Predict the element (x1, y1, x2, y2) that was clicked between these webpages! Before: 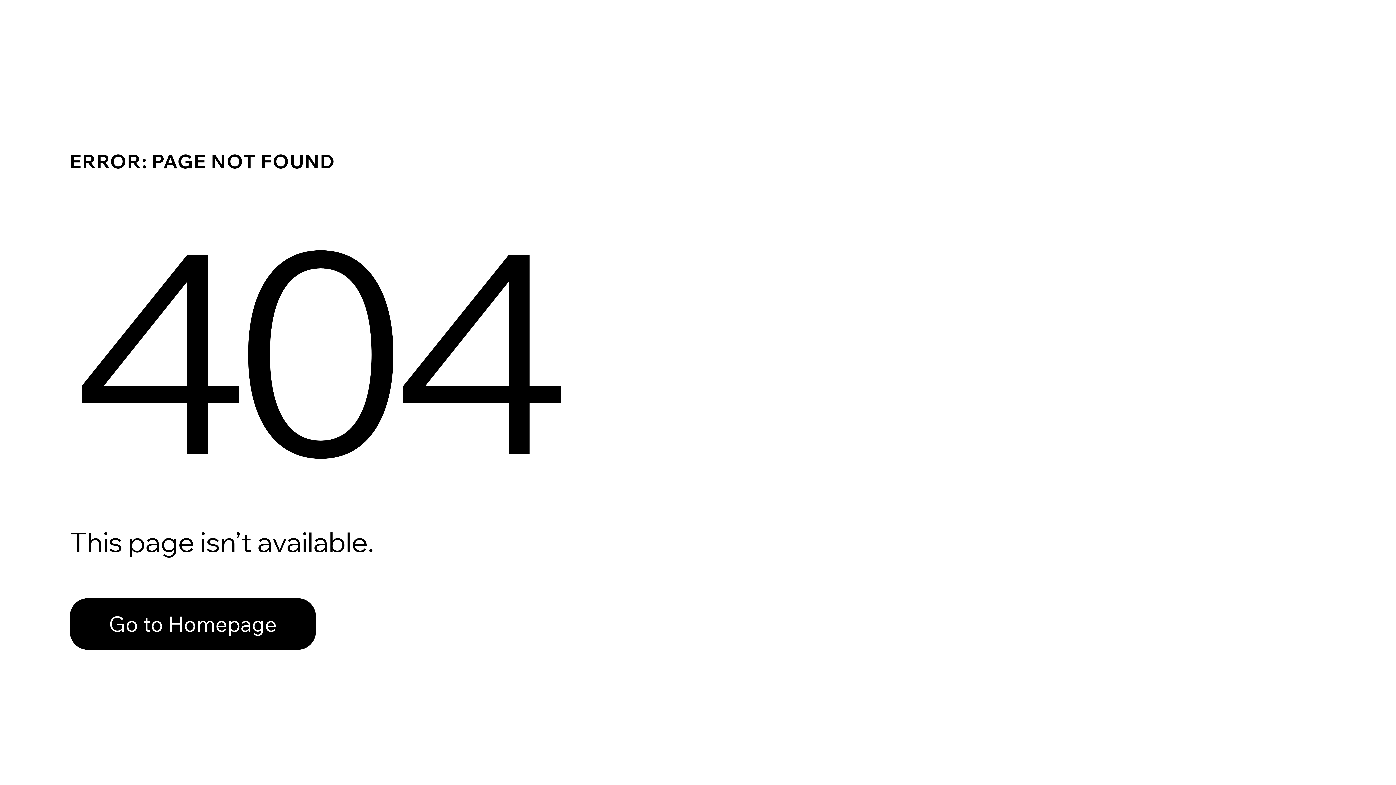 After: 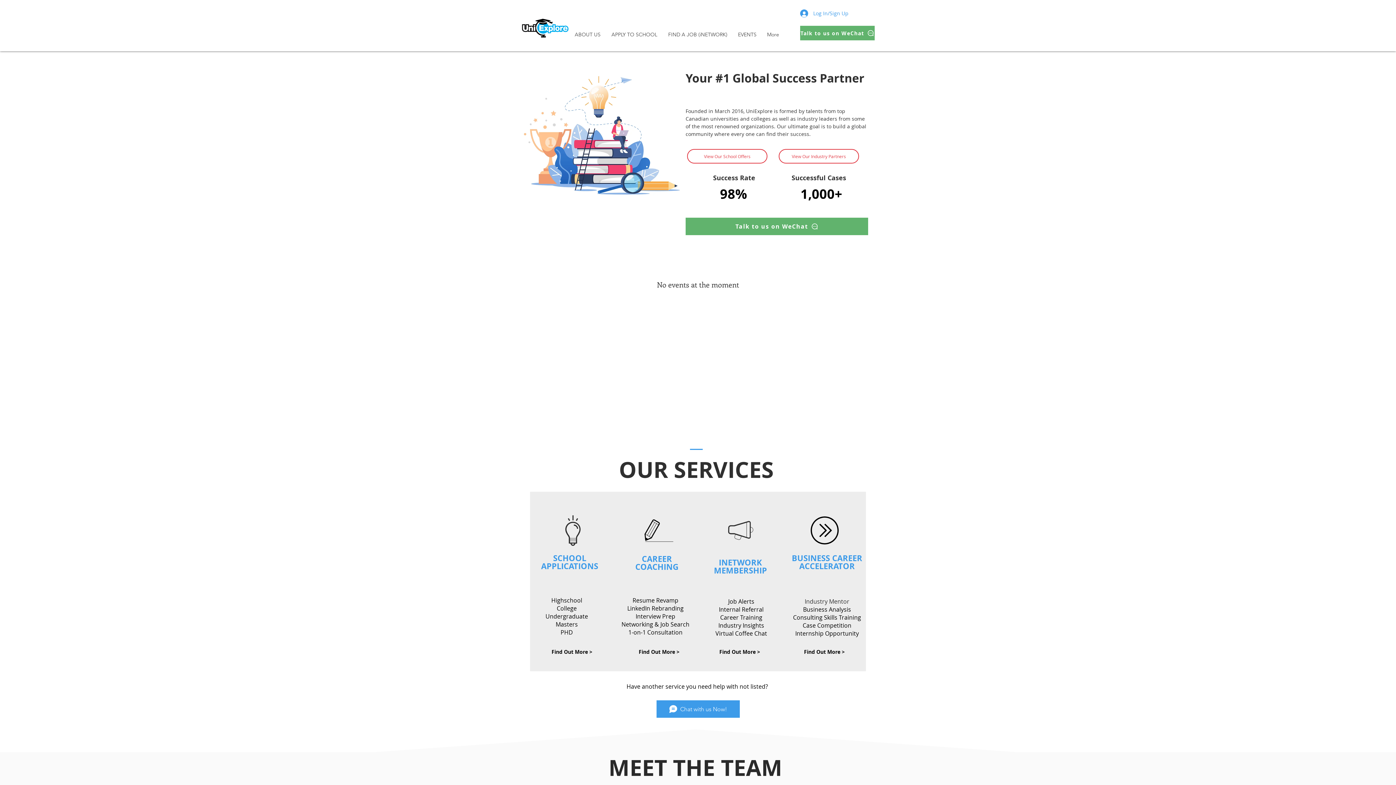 Action: label: Go to Homepage bbox: (69, 598, 316, 650)